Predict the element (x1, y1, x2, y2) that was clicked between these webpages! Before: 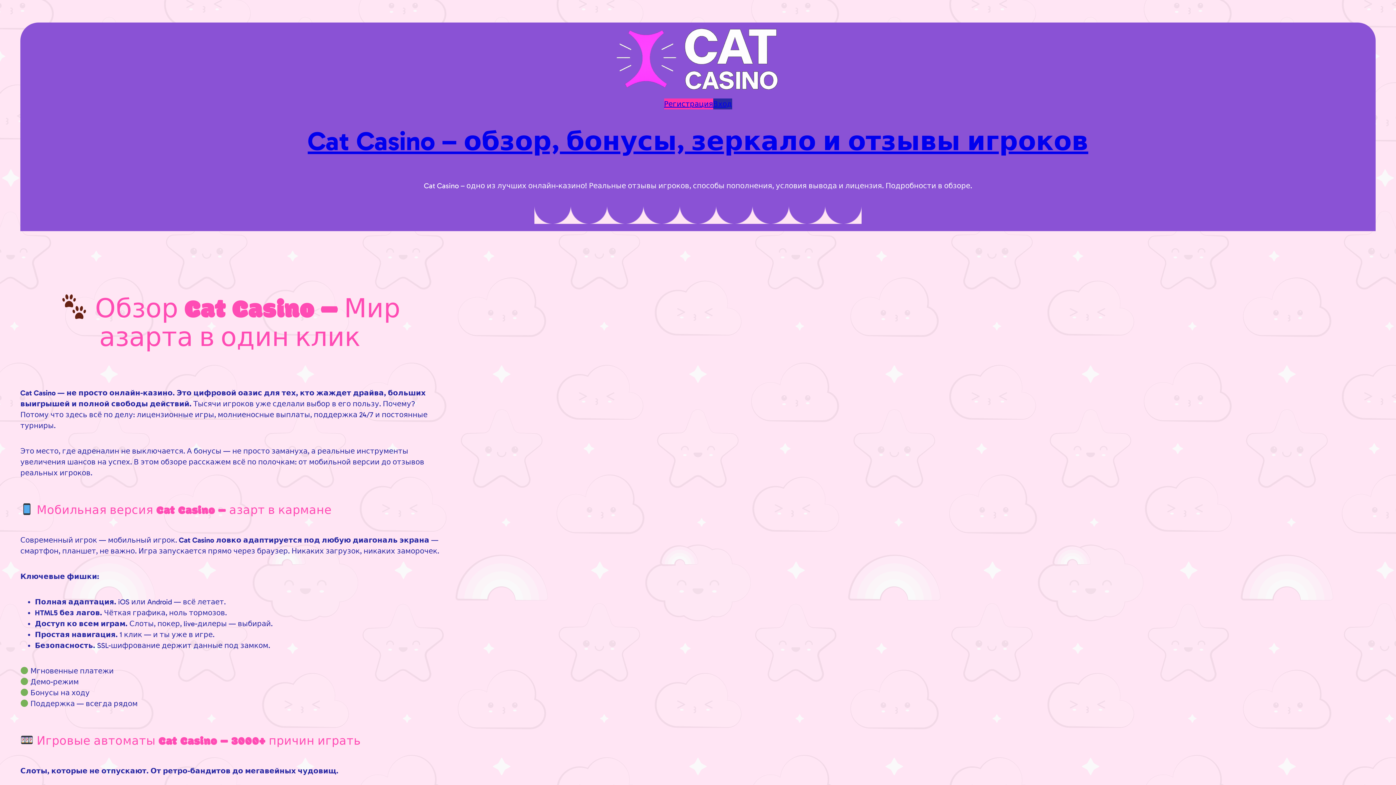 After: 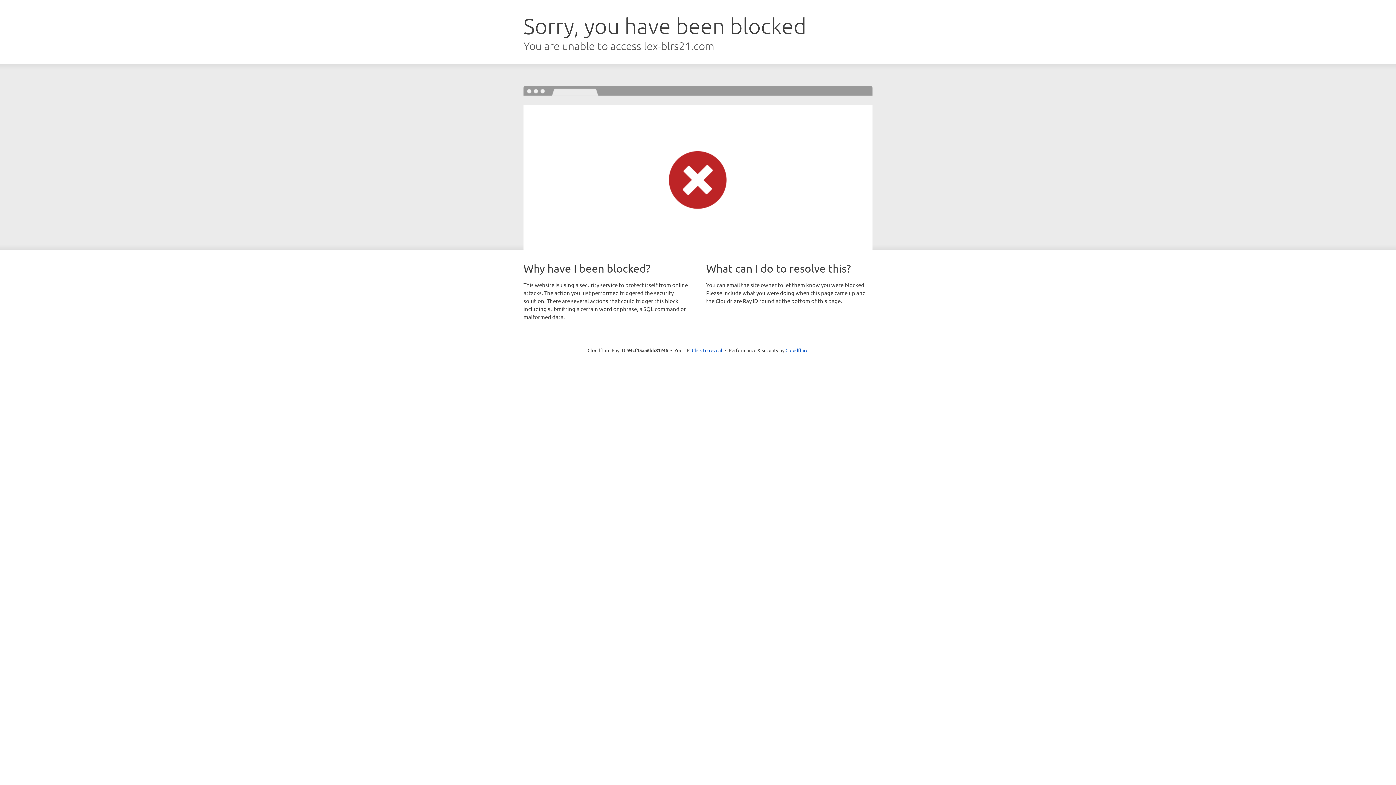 Action: label: Вход bbox: (713, 98, 732, 109)